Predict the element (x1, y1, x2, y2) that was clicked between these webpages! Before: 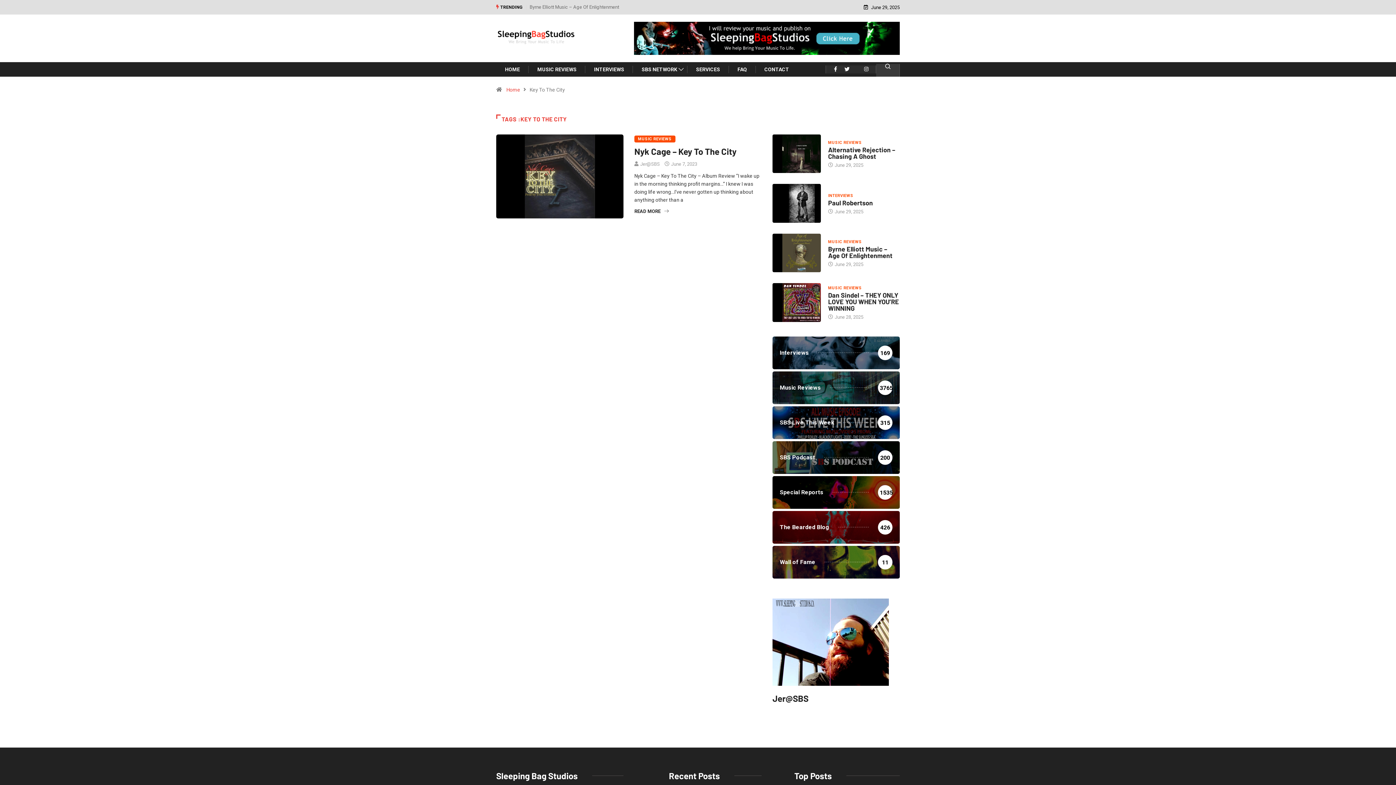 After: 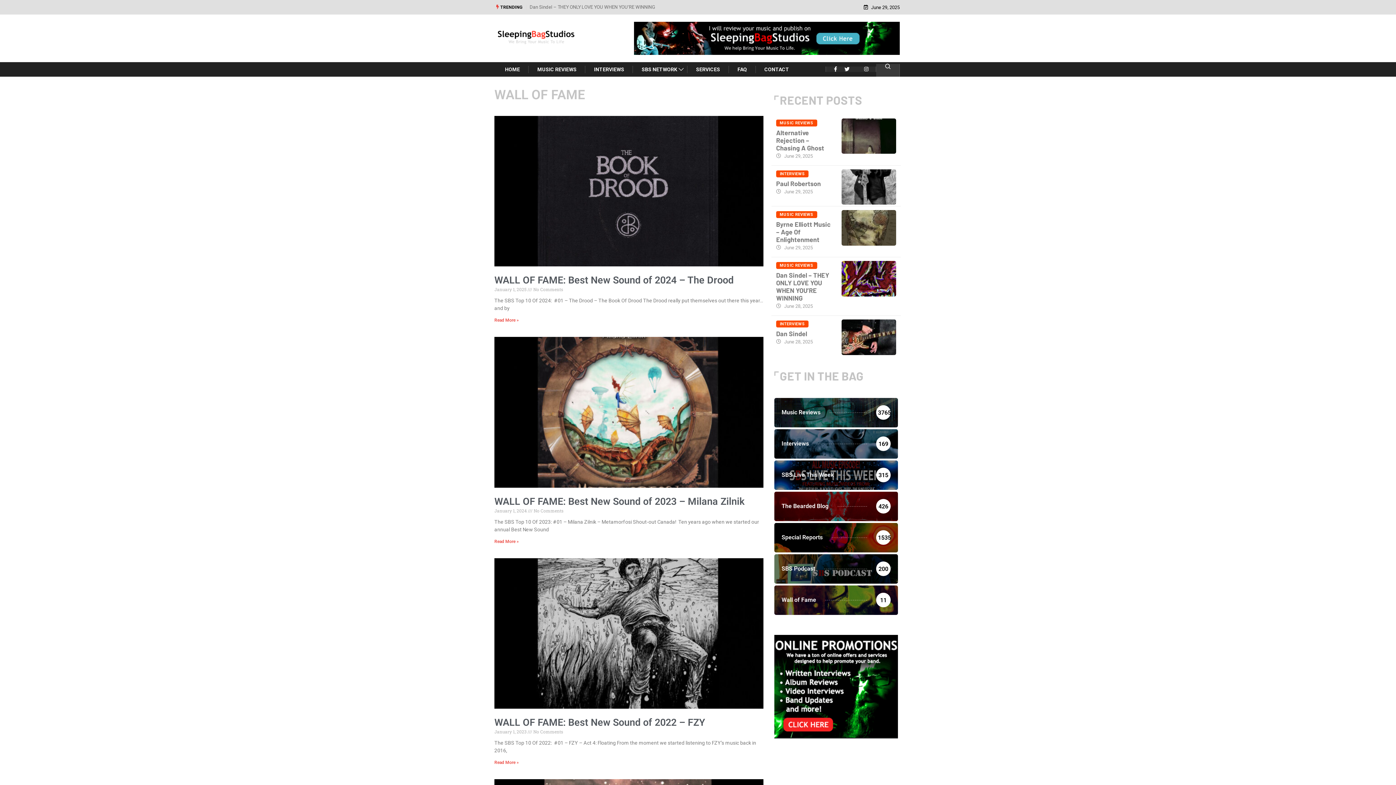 Action: bbox: (772, 546, 900, 578) label: Wall of Fame
11